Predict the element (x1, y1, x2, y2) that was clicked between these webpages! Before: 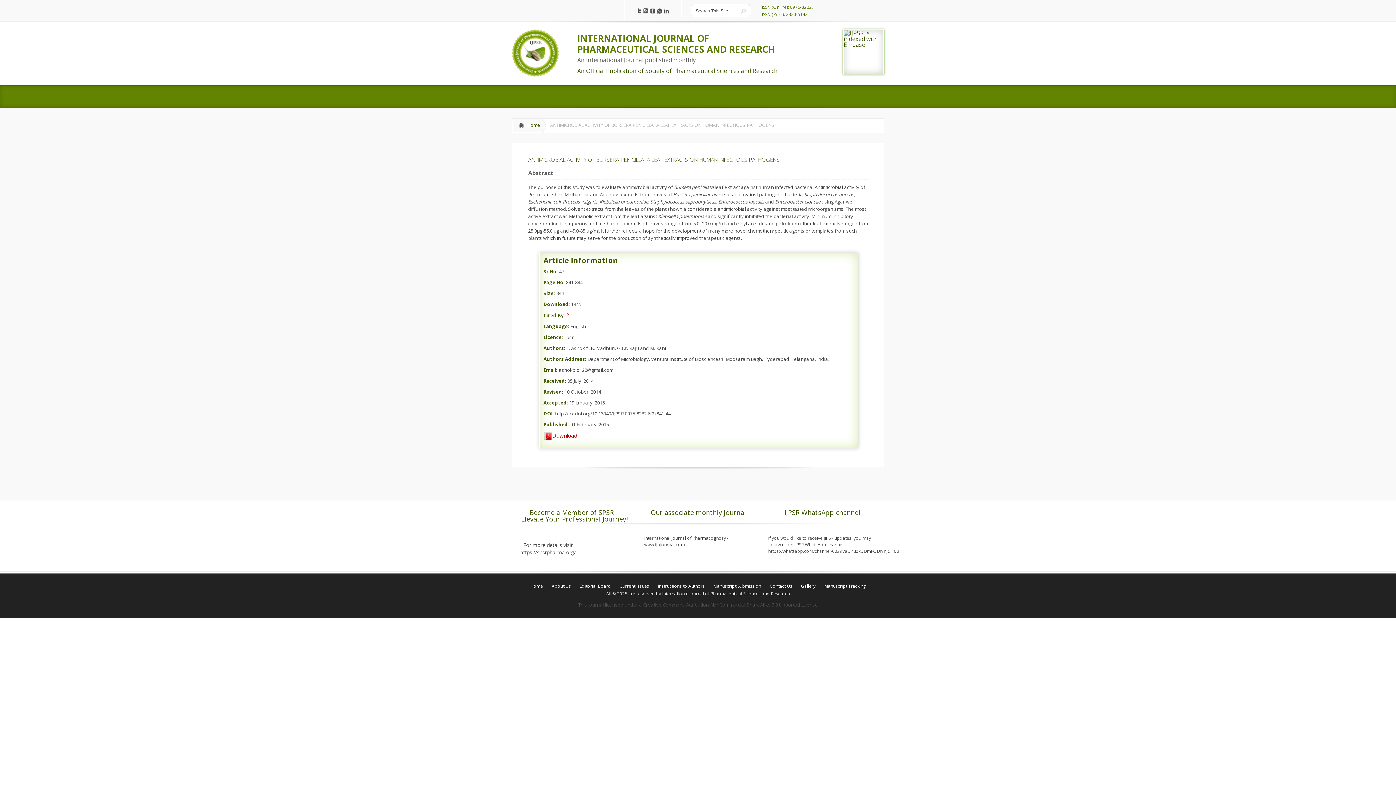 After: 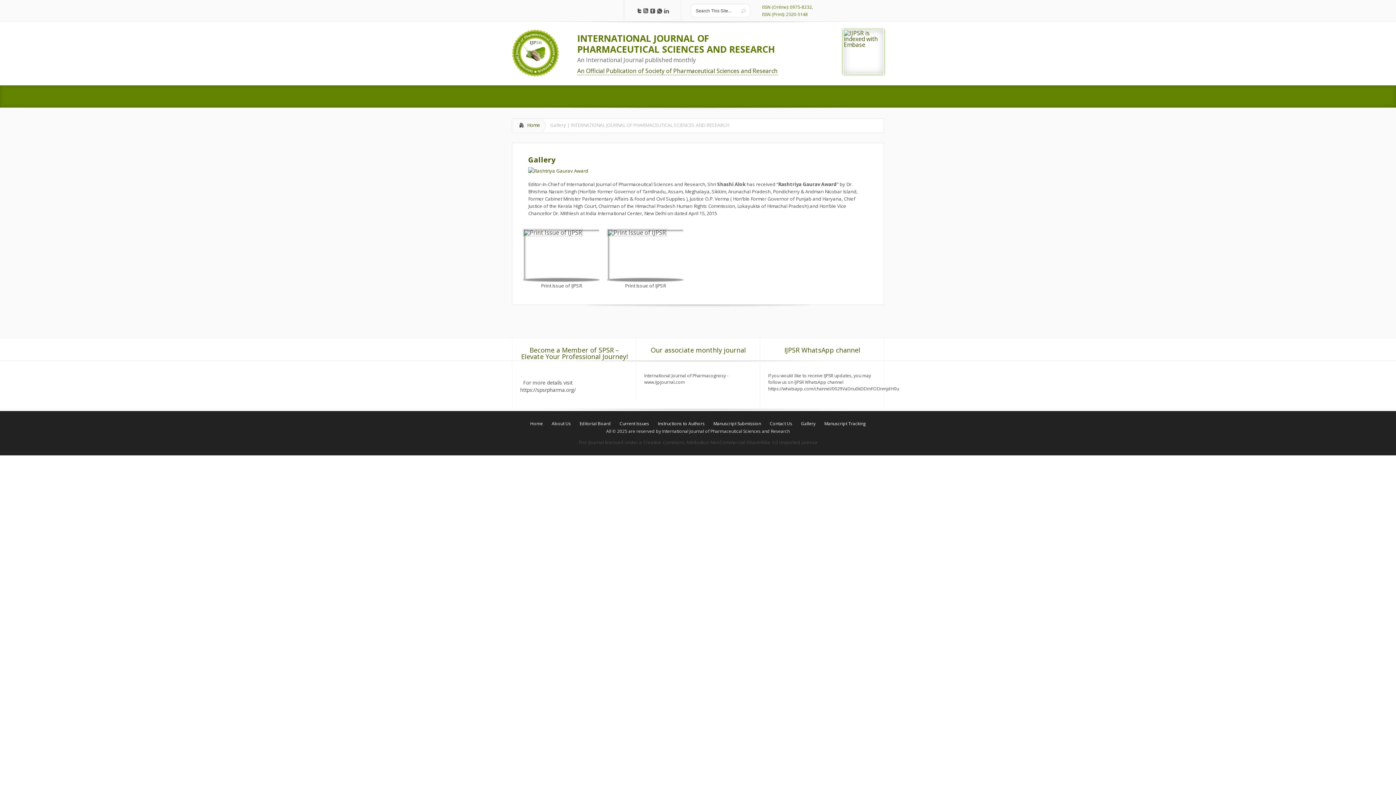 Action: bbox: (797, 583, 819, 589) label: Gallery